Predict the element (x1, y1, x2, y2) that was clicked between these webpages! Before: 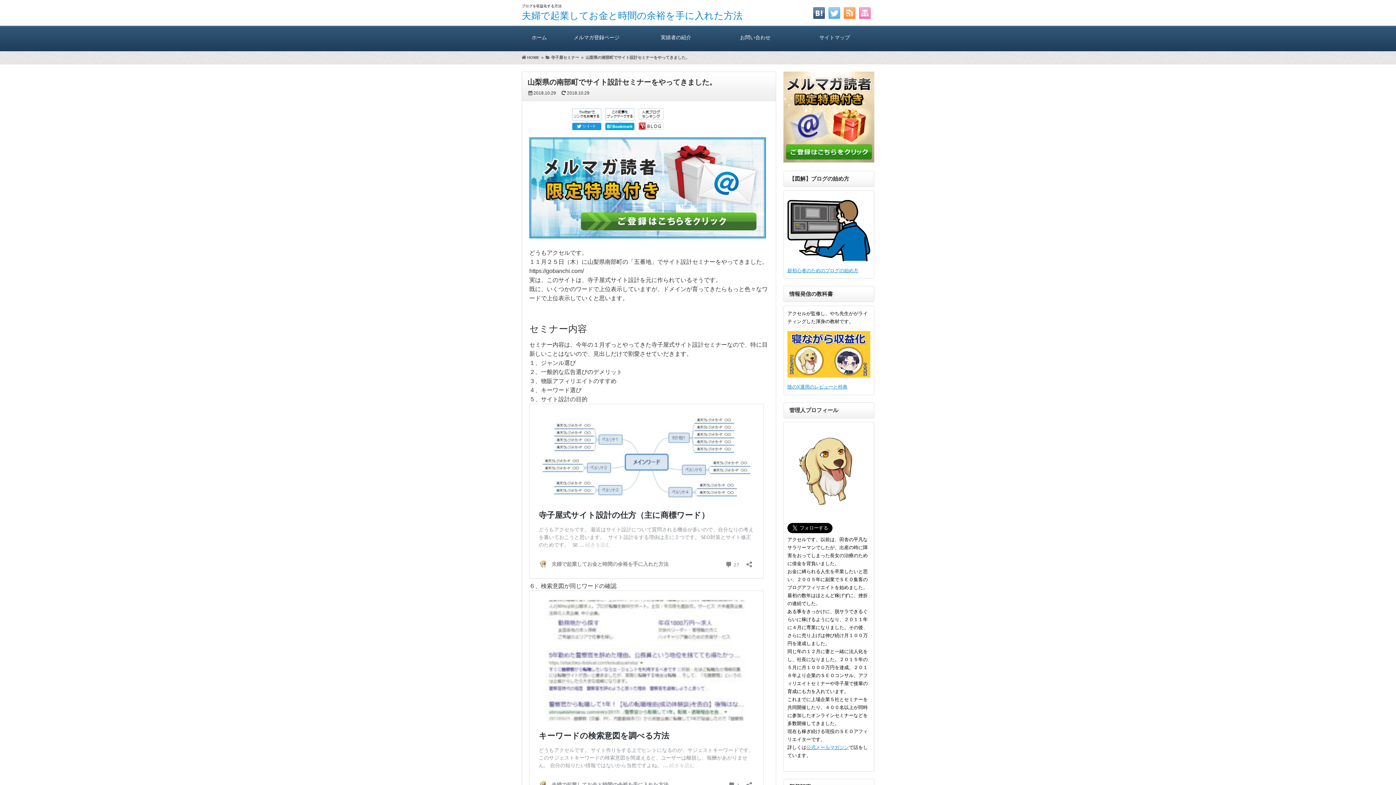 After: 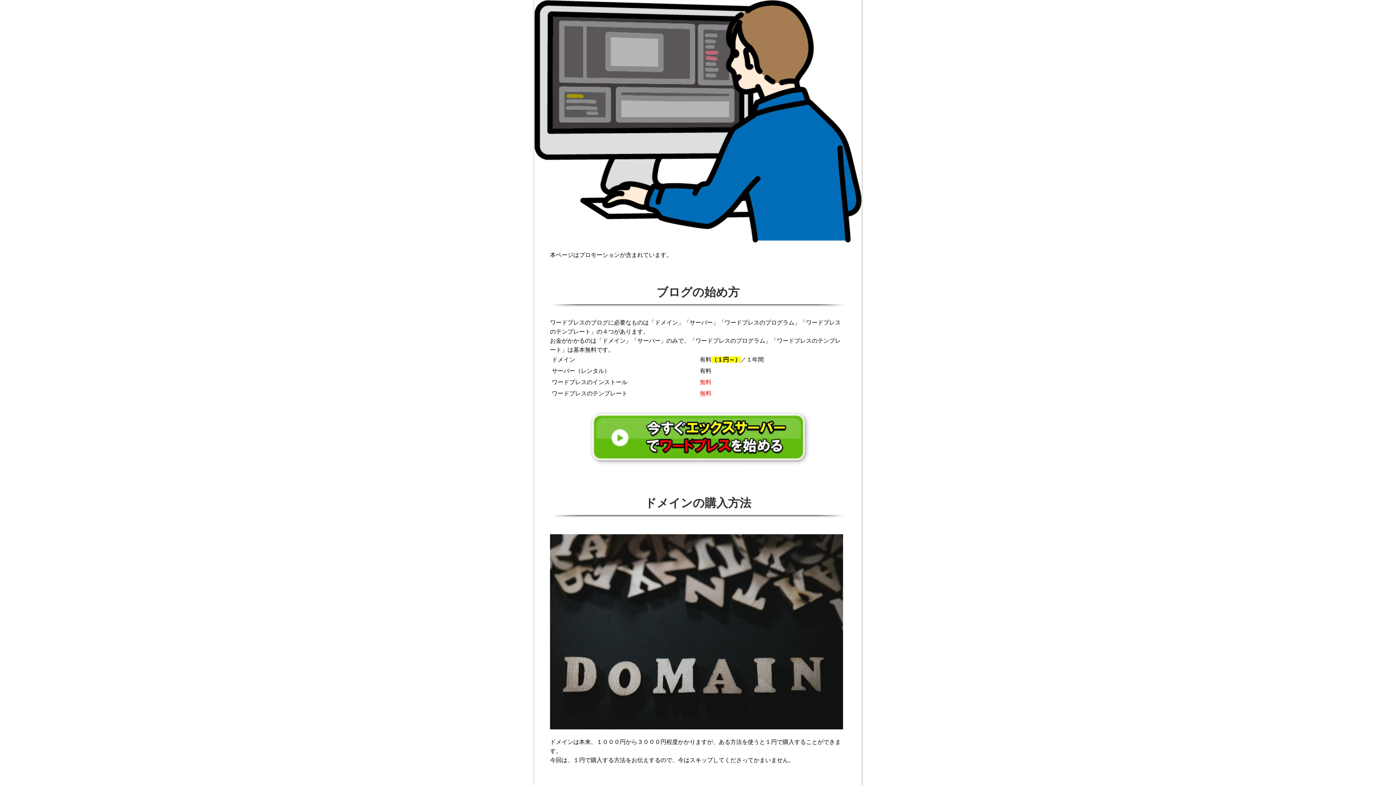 Action: bbox: (787, 268, 858, 273) label: 超初心者のためのブログの始め方